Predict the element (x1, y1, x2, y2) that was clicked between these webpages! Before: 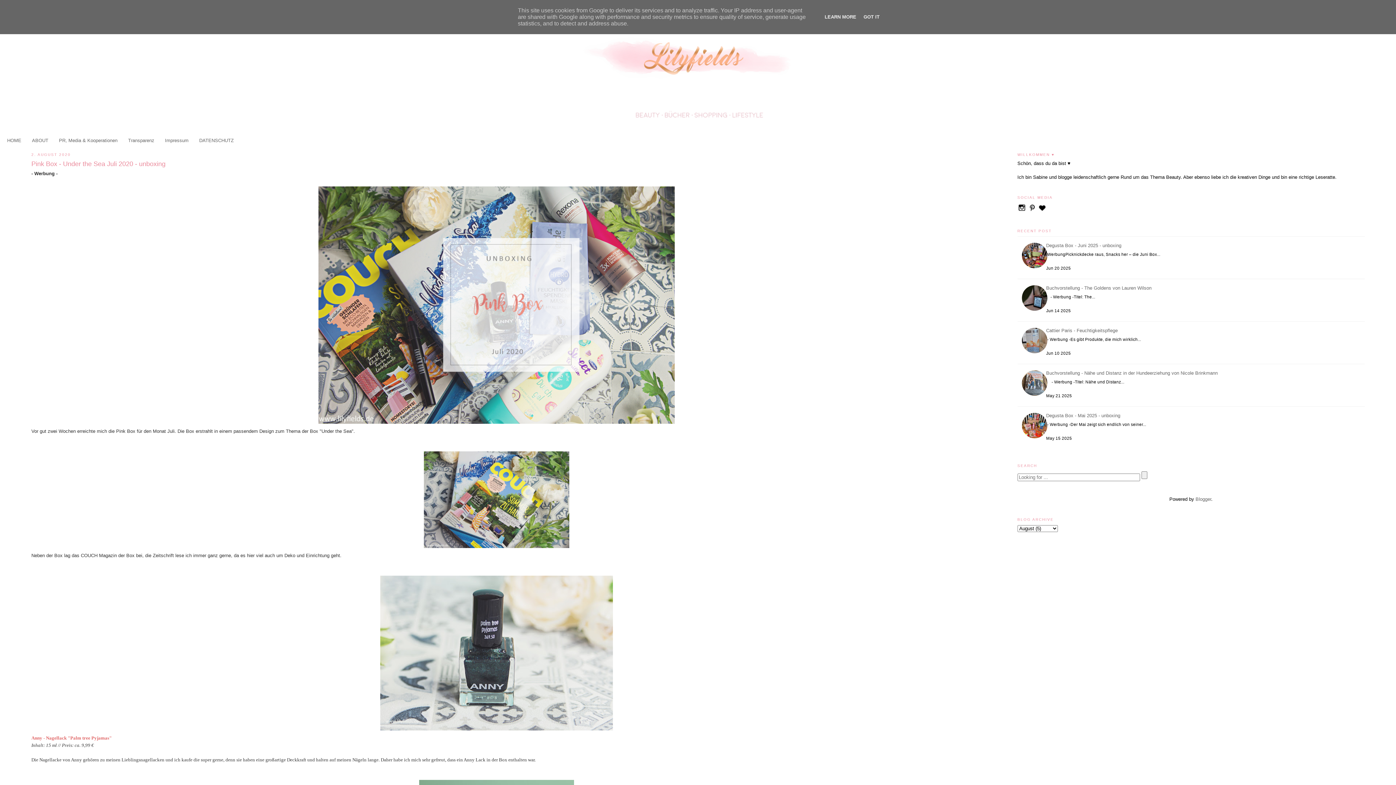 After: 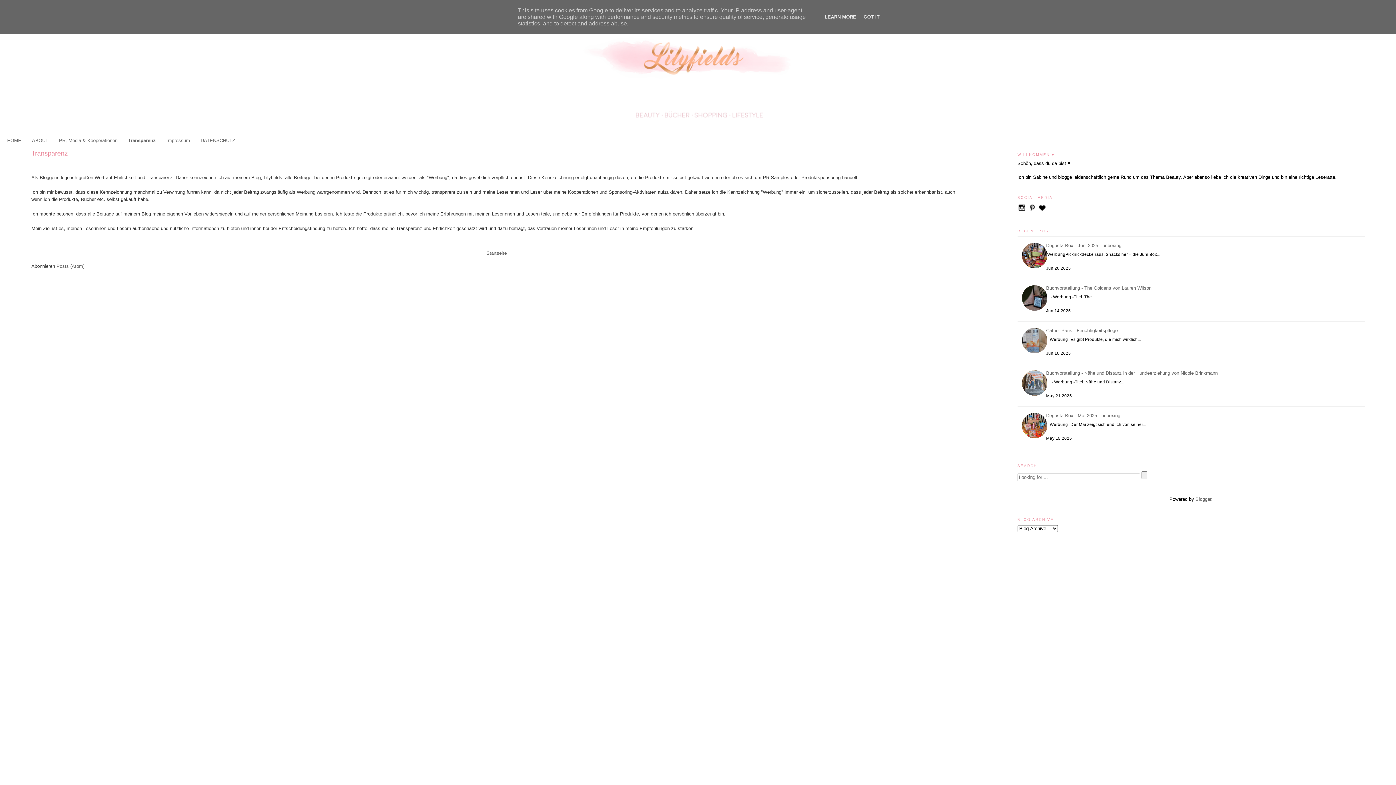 Action: bbox: (128, 137, 154, 143) label: Transparenz